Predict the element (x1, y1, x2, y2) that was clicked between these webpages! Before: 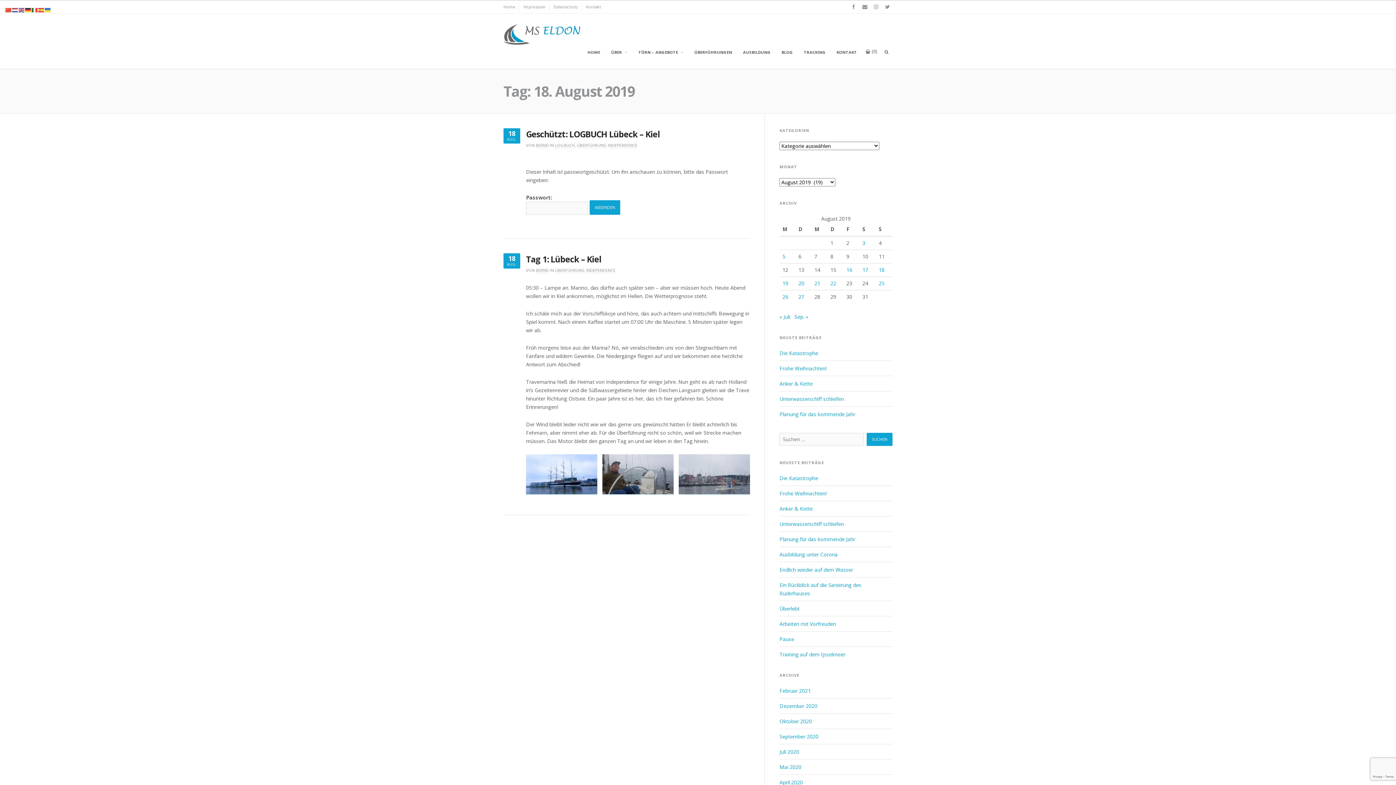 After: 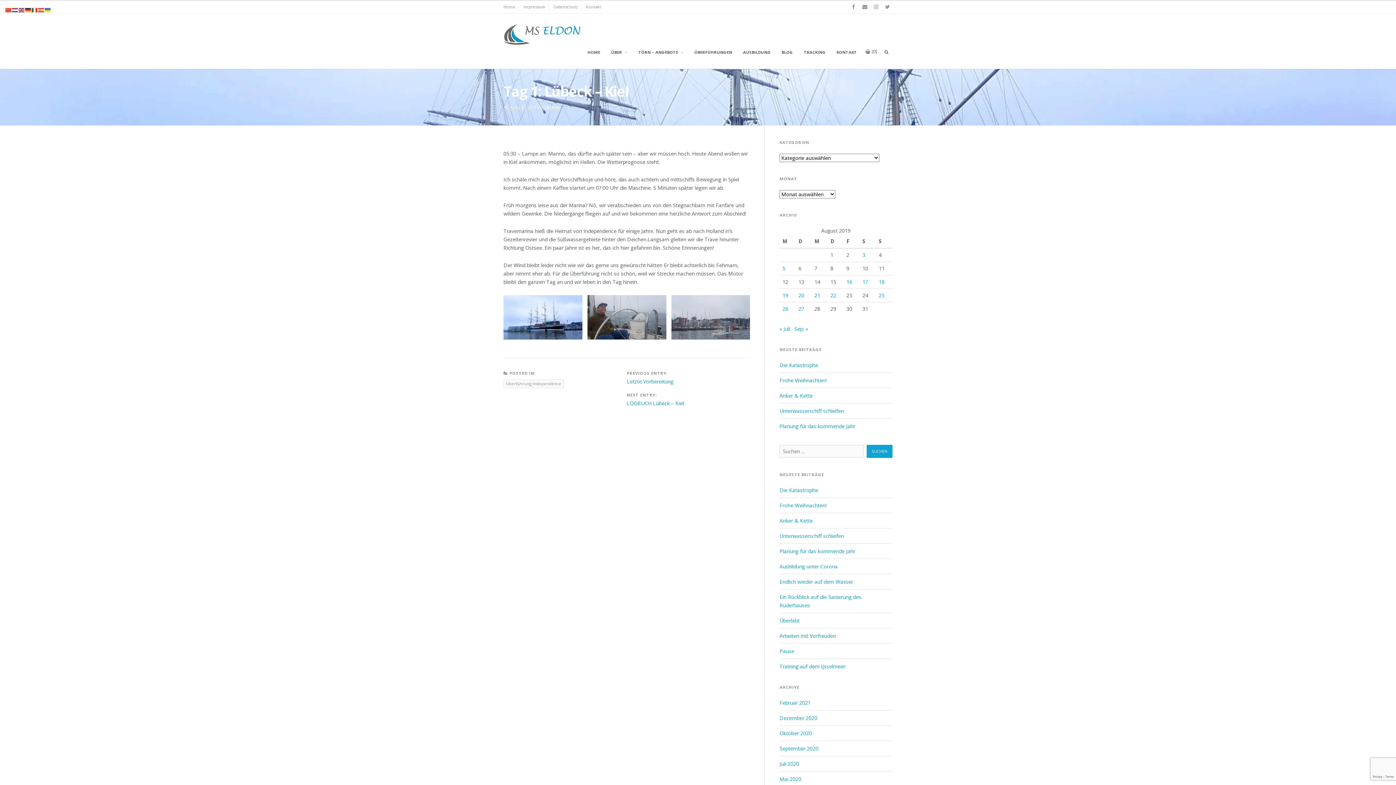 Action: bbox: (526, 254, 601, 264) label: Tag 1: Lübeck – Kiel